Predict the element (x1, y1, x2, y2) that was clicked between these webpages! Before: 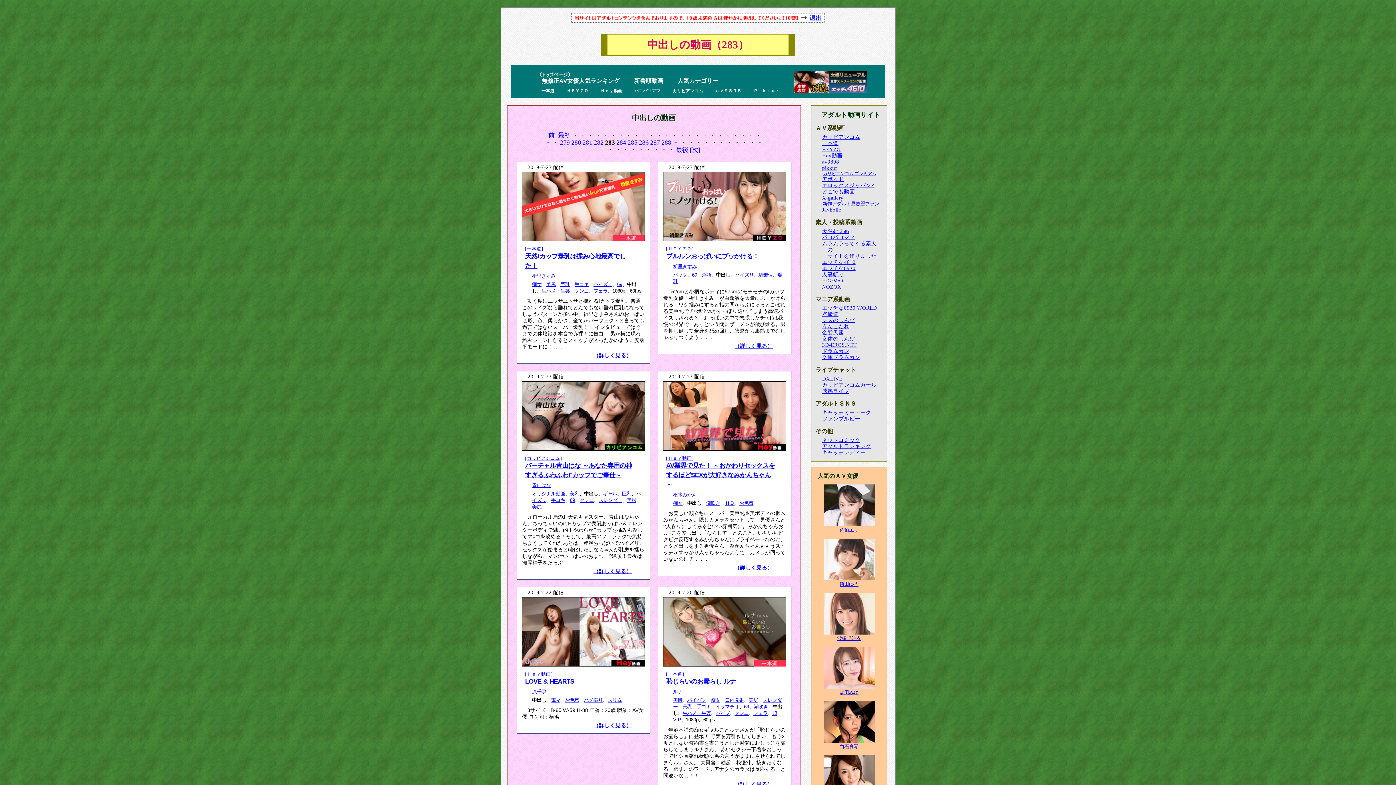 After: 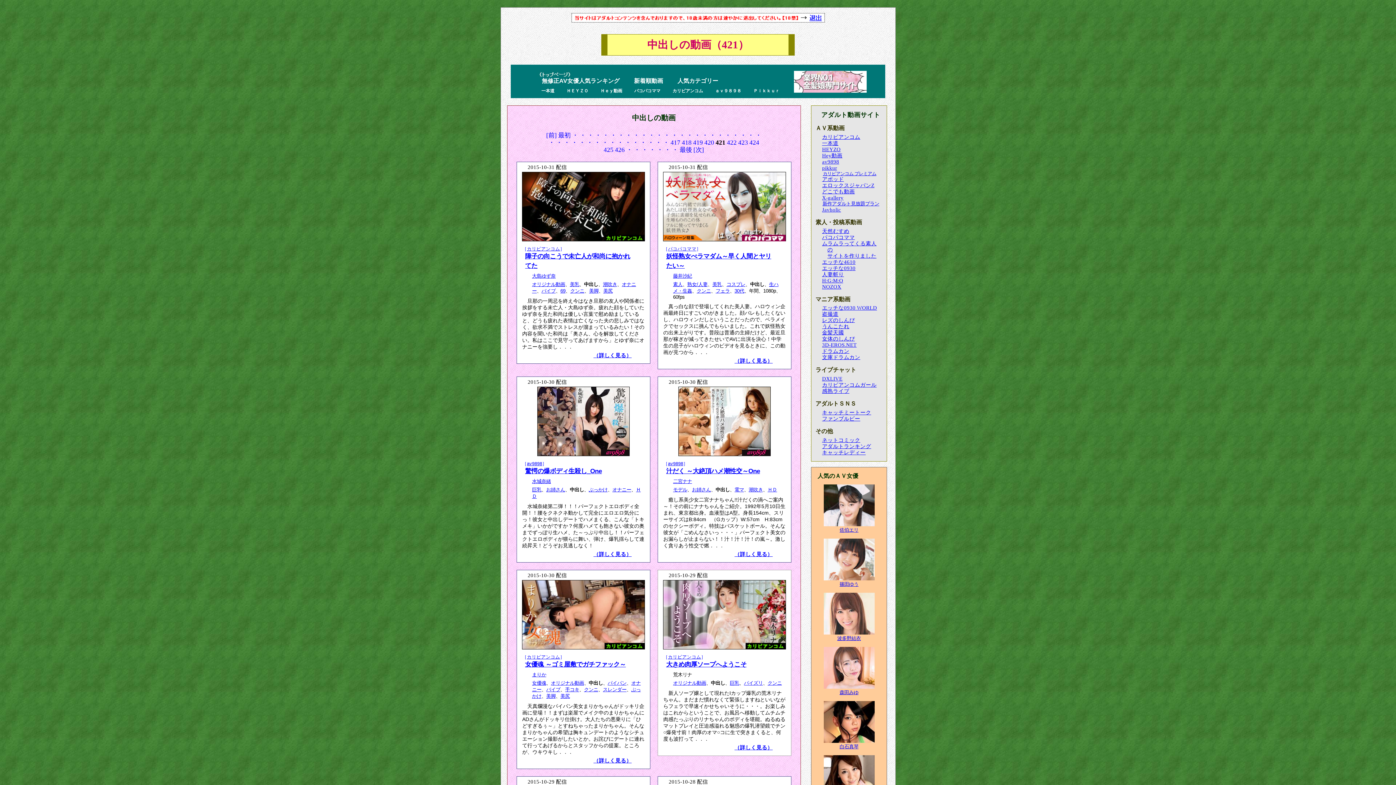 Action: label: ・ bbox: (615, 146, 621, 153)